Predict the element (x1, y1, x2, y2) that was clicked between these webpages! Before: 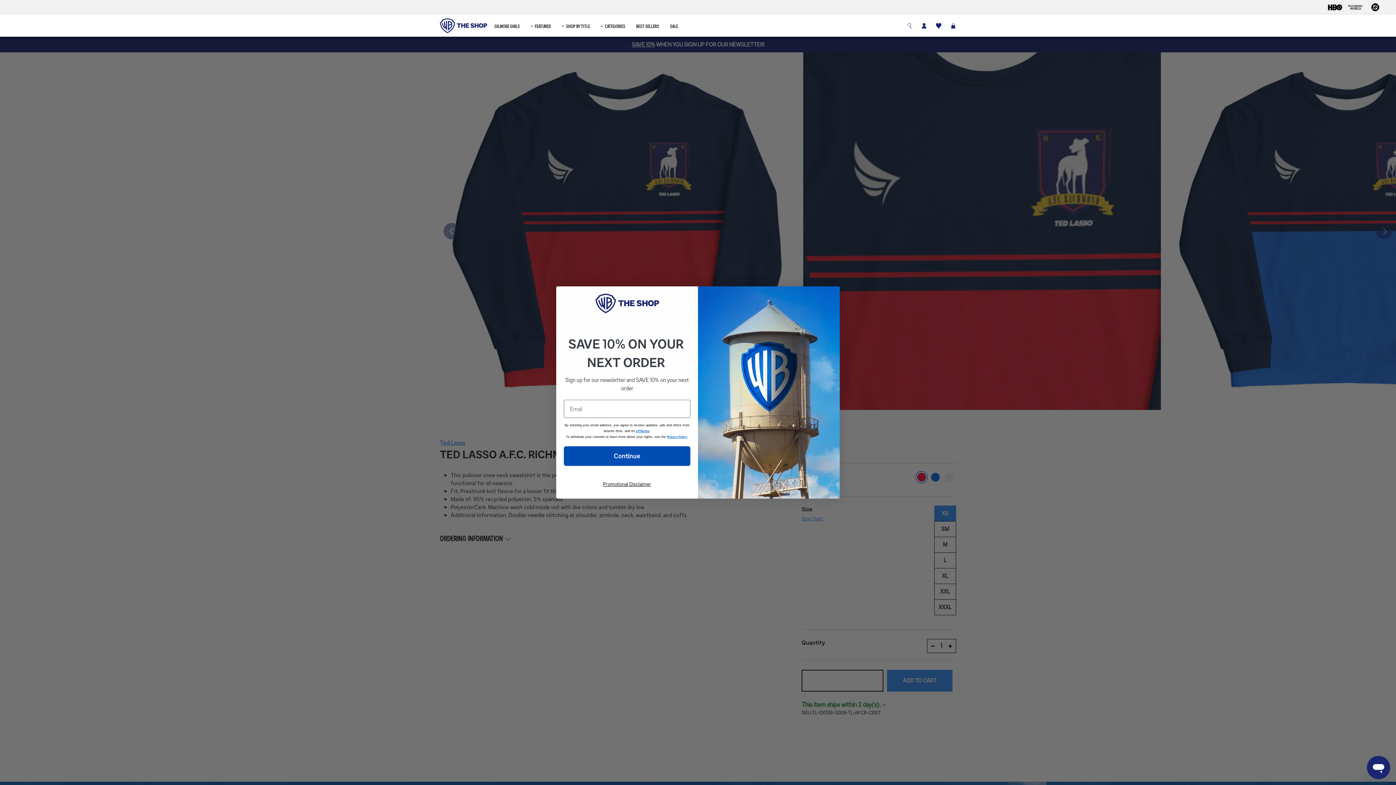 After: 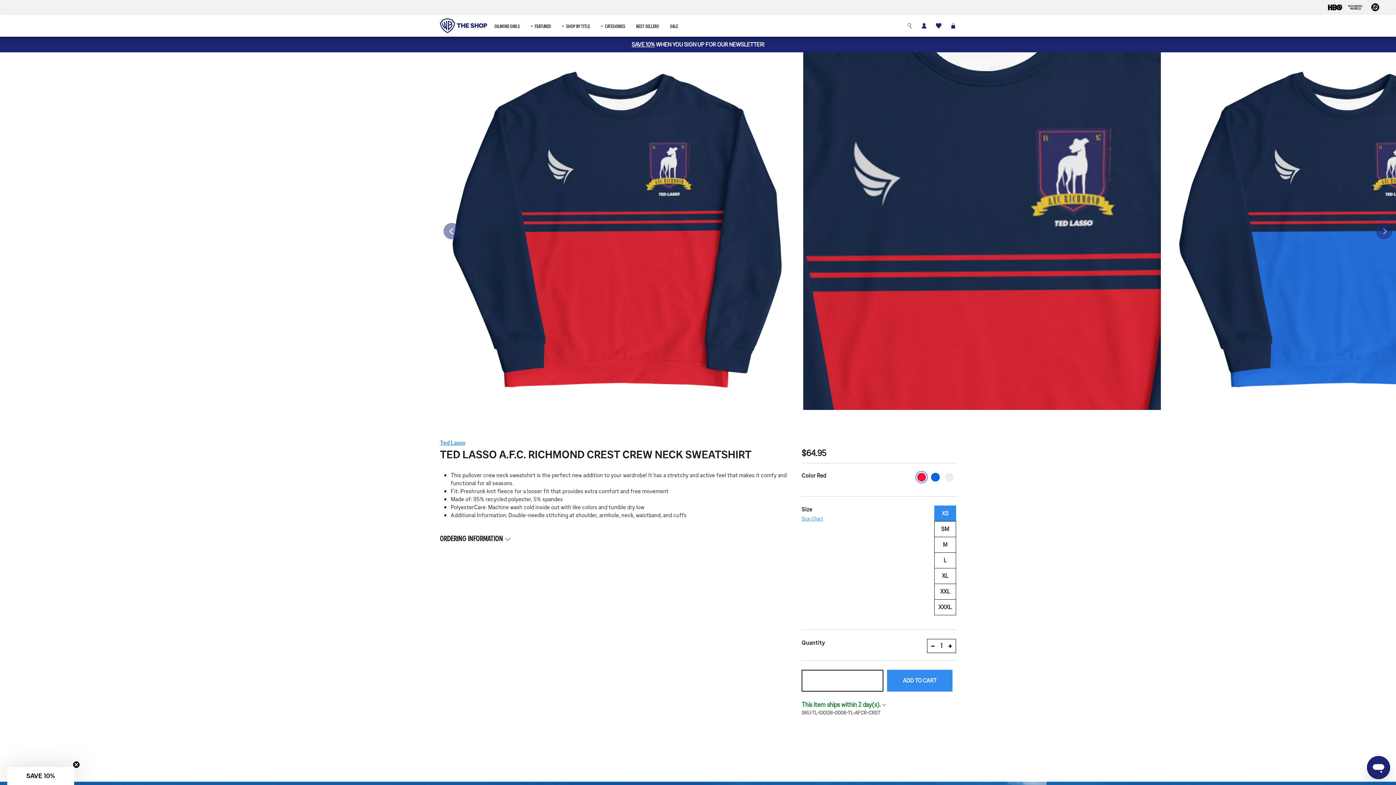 Action: bbox: (931, 18, 946, 32) label: wishlist-icon